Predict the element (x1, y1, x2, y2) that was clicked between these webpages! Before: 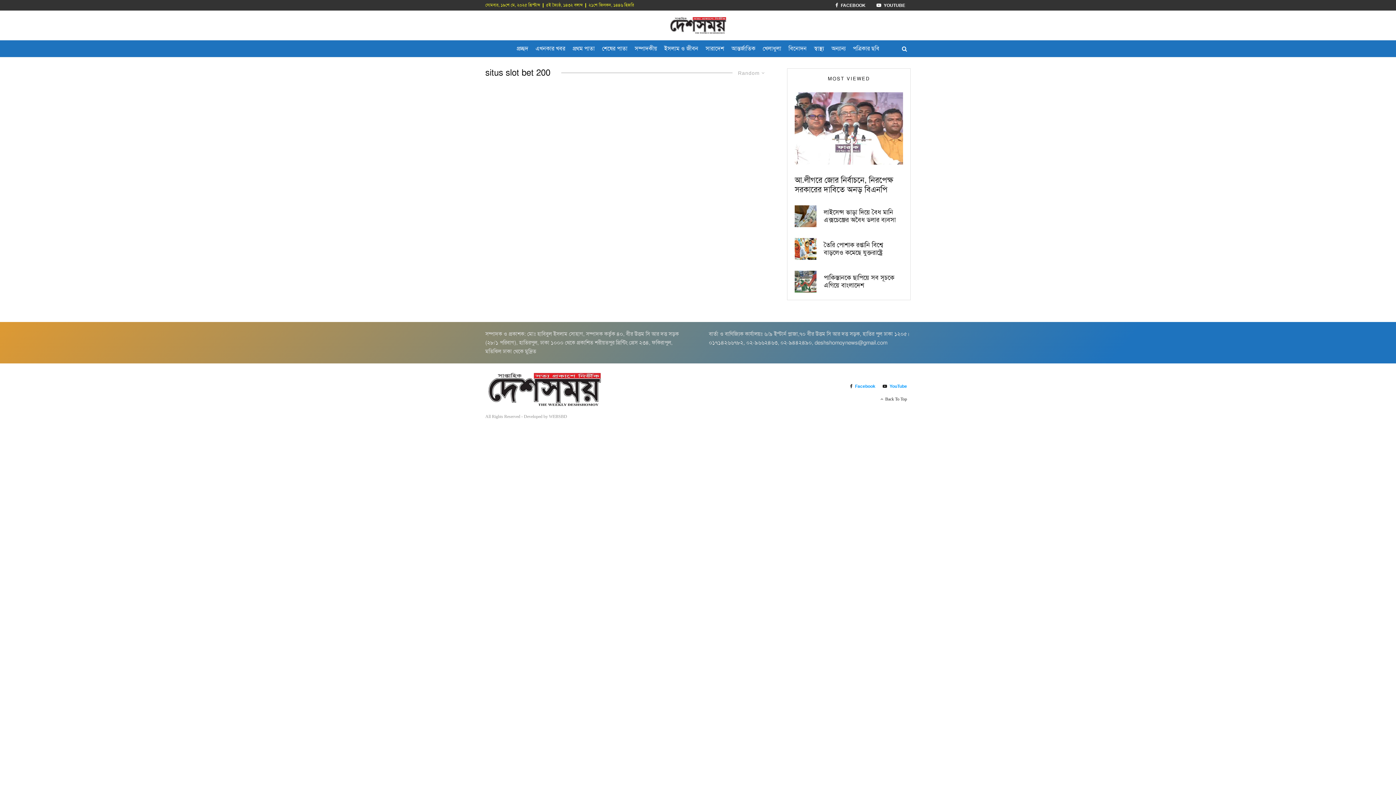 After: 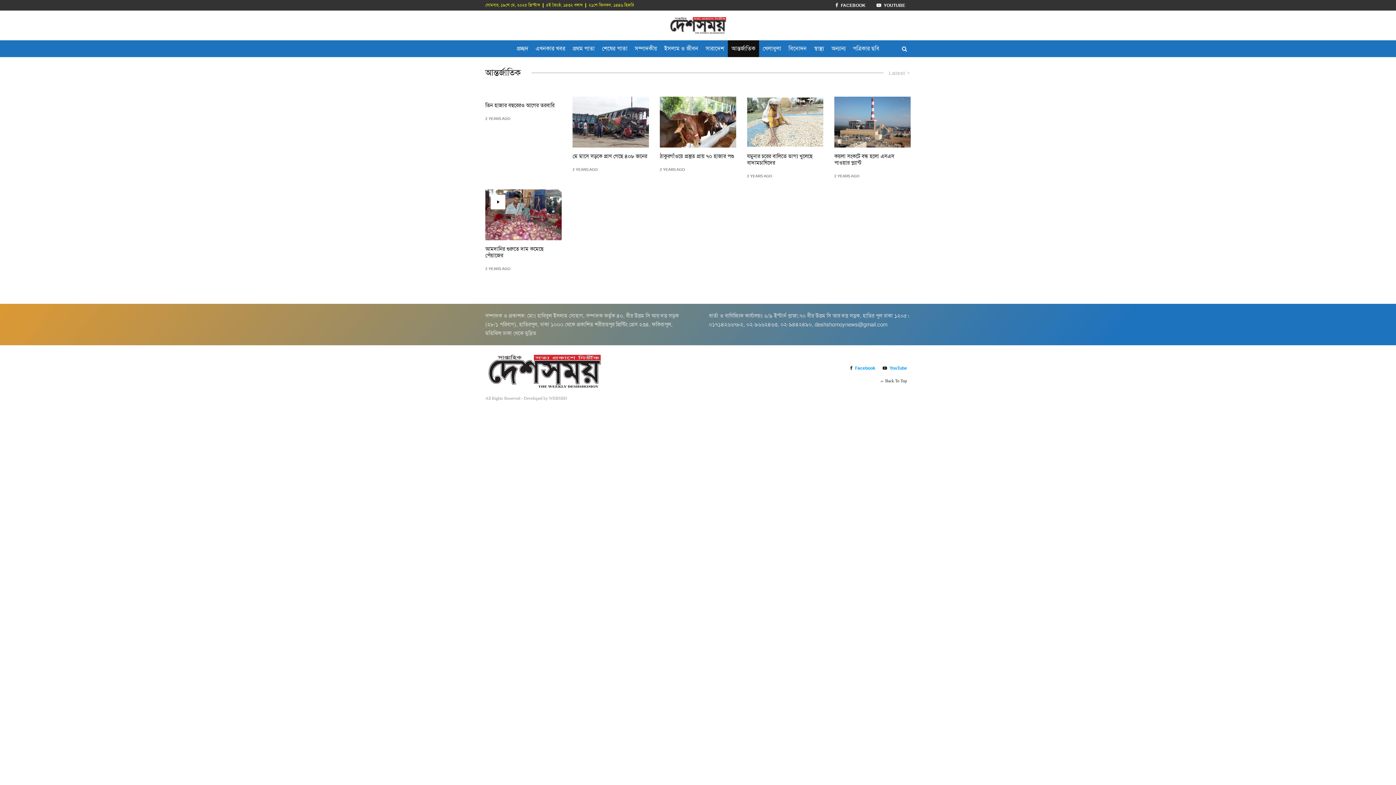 Action: label: আন্তর্জাতিক bbox: (728, 40, 759, 57)